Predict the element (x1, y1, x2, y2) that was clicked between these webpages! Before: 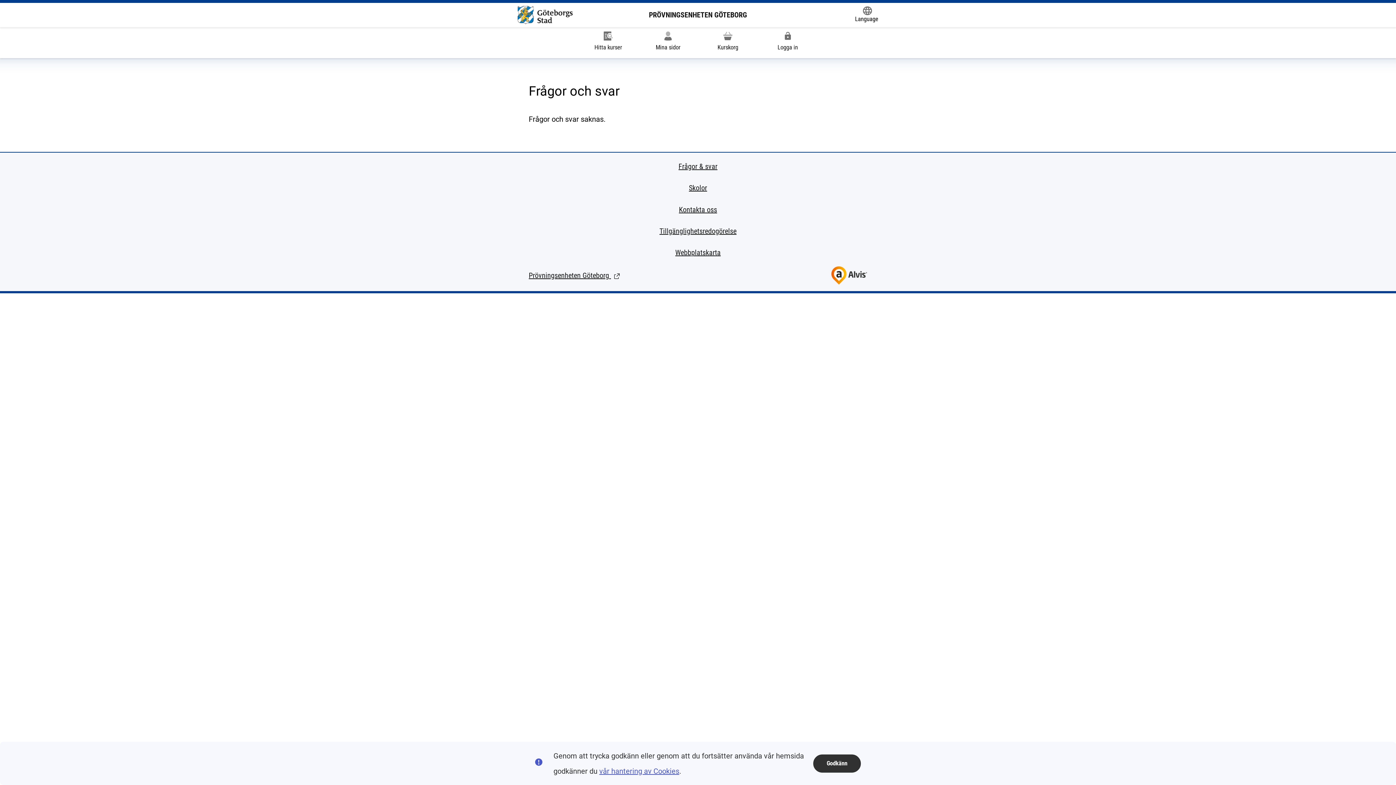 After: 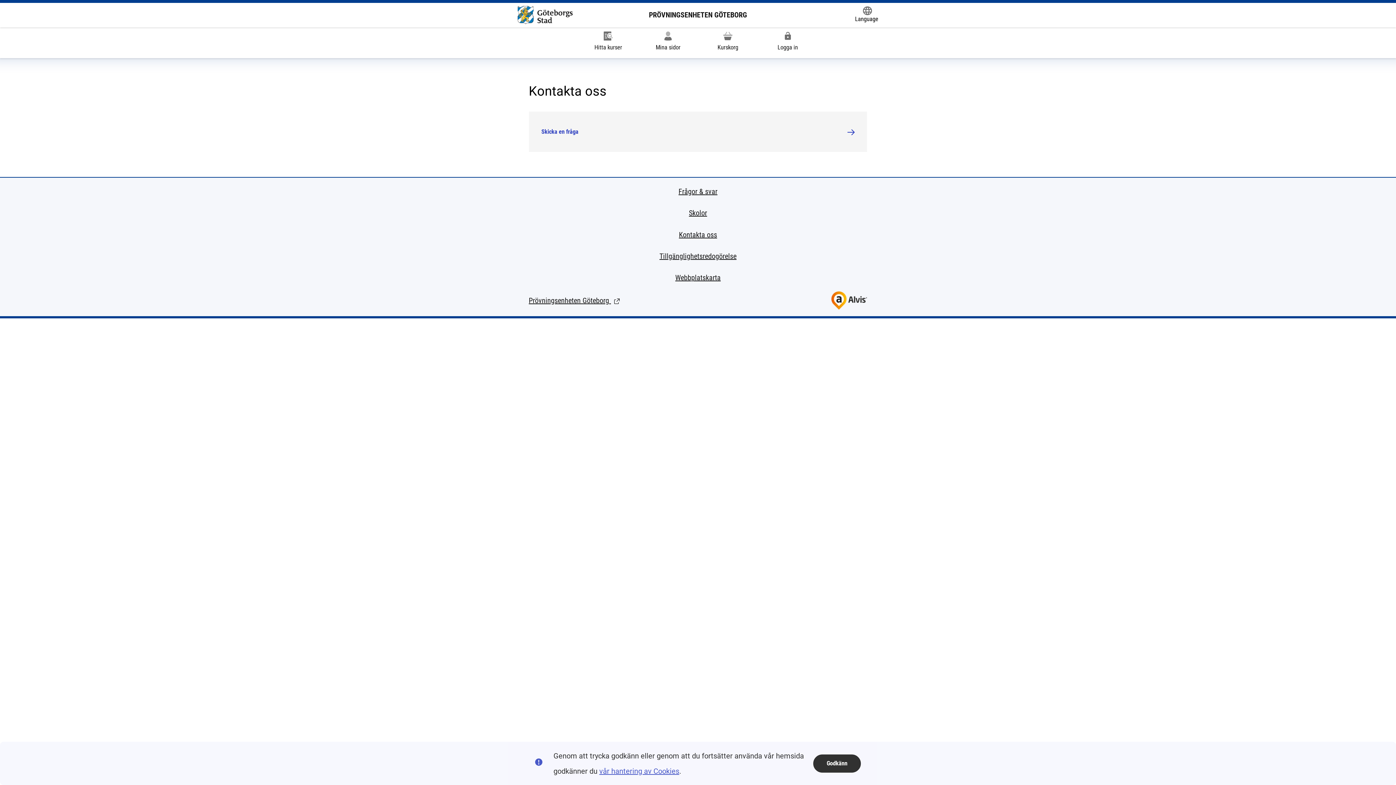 Action: label: Kontakta oss bbox: (679, 202, 717, 217)